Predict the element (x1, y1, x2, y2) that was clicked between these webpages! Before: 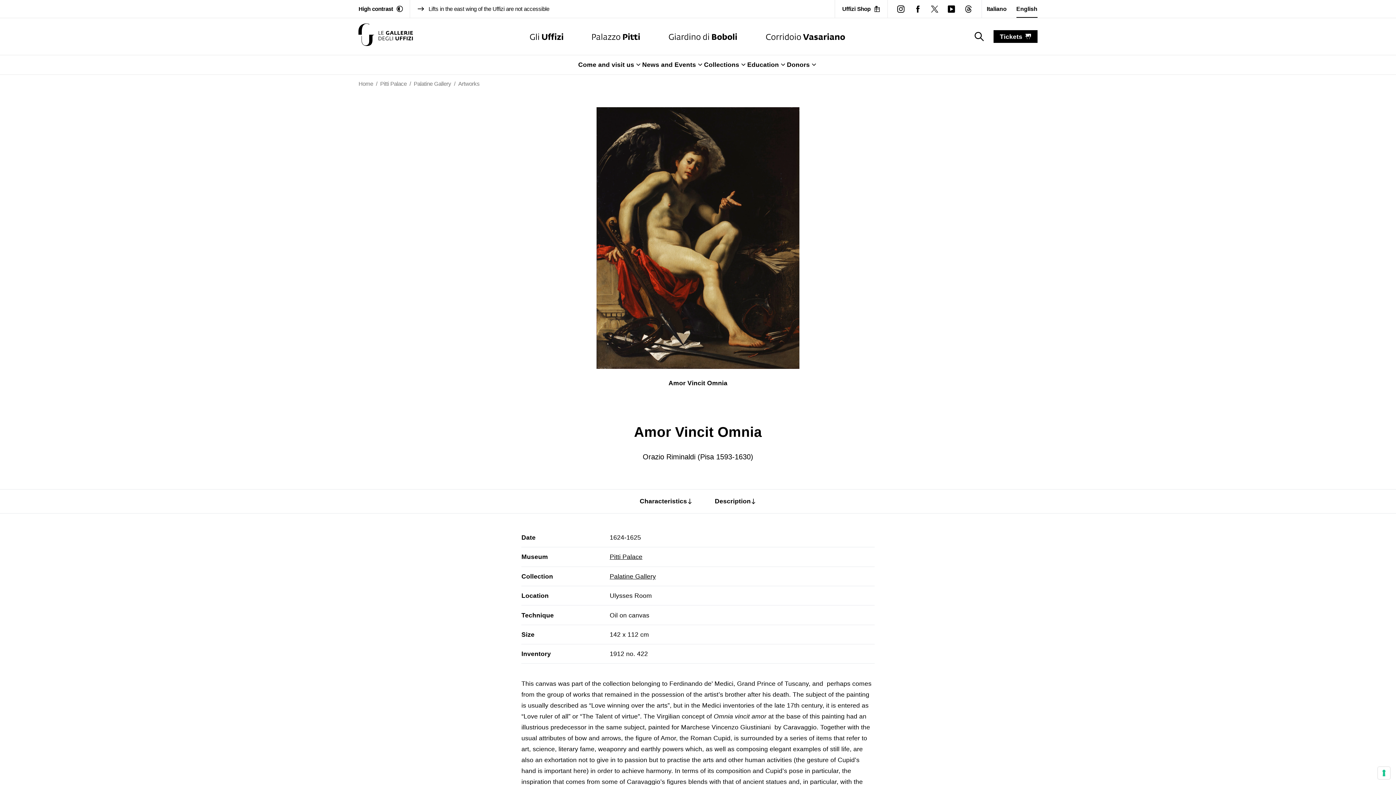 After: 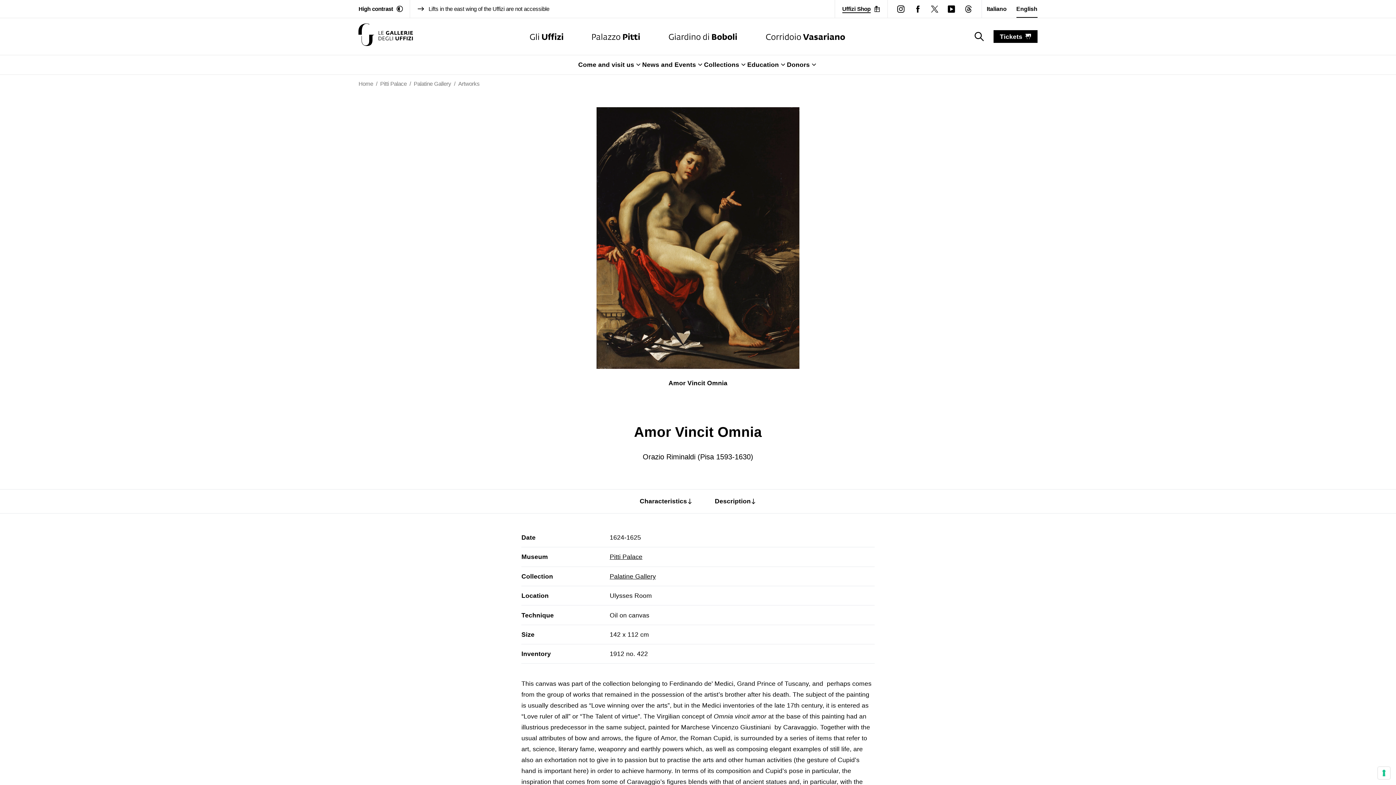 Action: bbox: (842, 4, 880, 13) label: Uffizi Shop (Open in new window)